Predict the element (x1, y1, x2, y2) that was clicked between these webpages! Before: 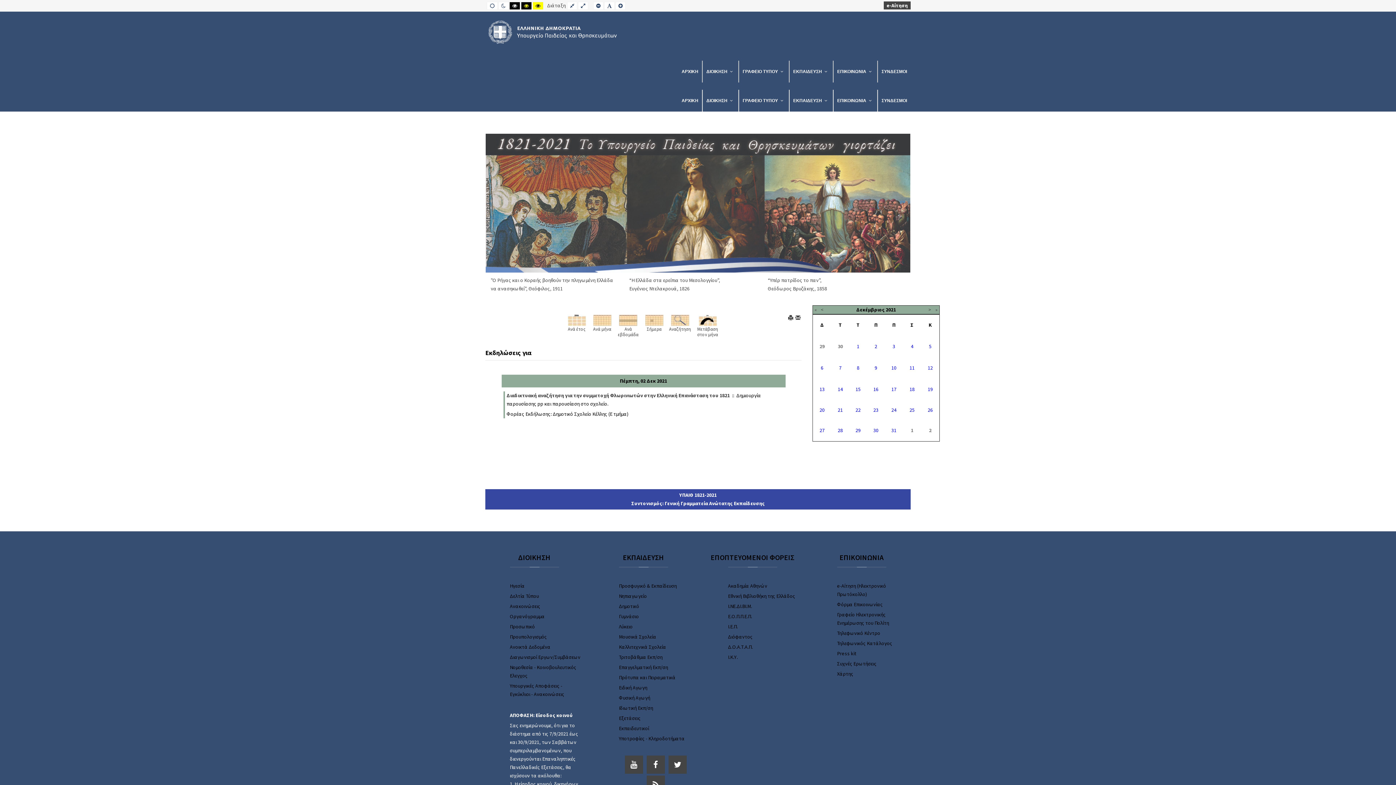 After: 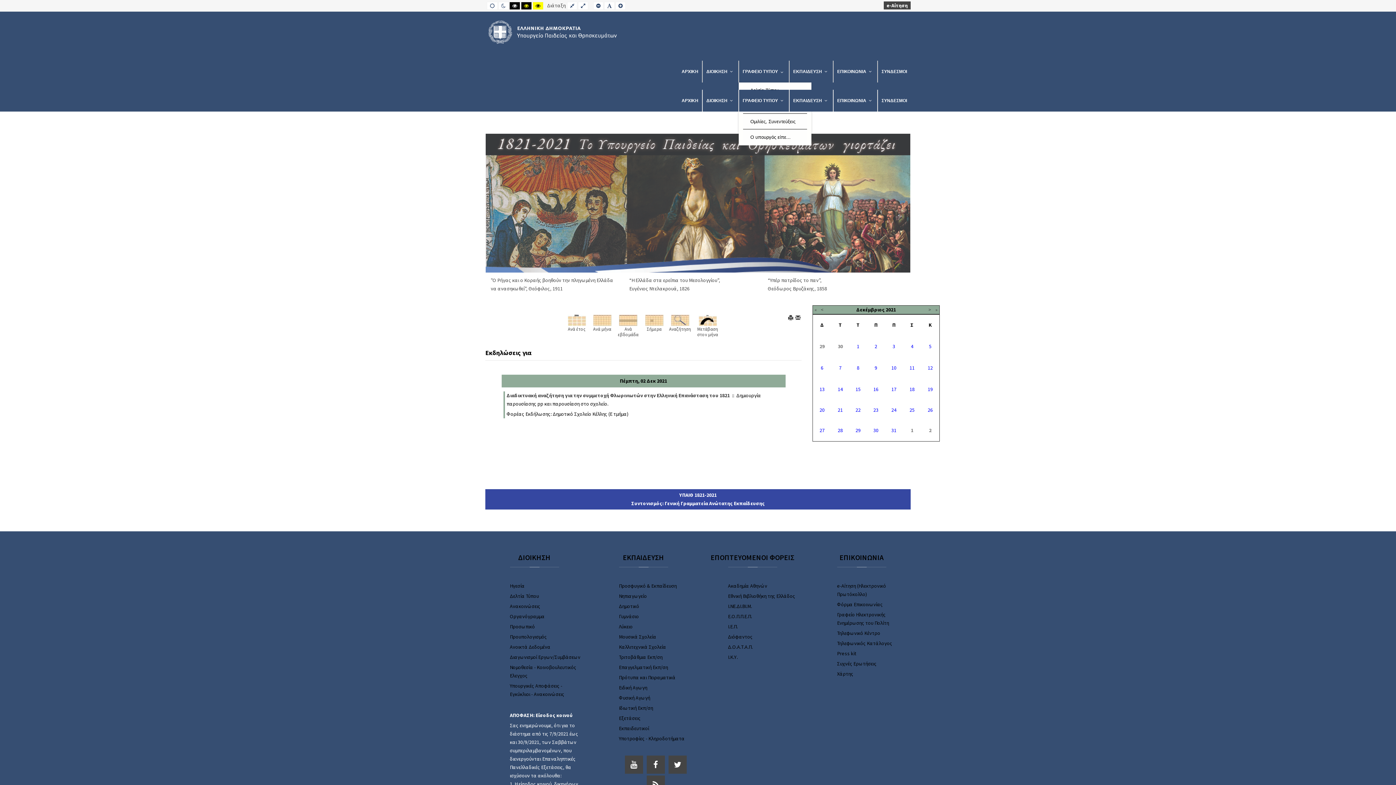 Action: bbox: (738, 60, 789, 82) label: ΓΡΑΦΕΙΟ ΤΥΠΟΥ